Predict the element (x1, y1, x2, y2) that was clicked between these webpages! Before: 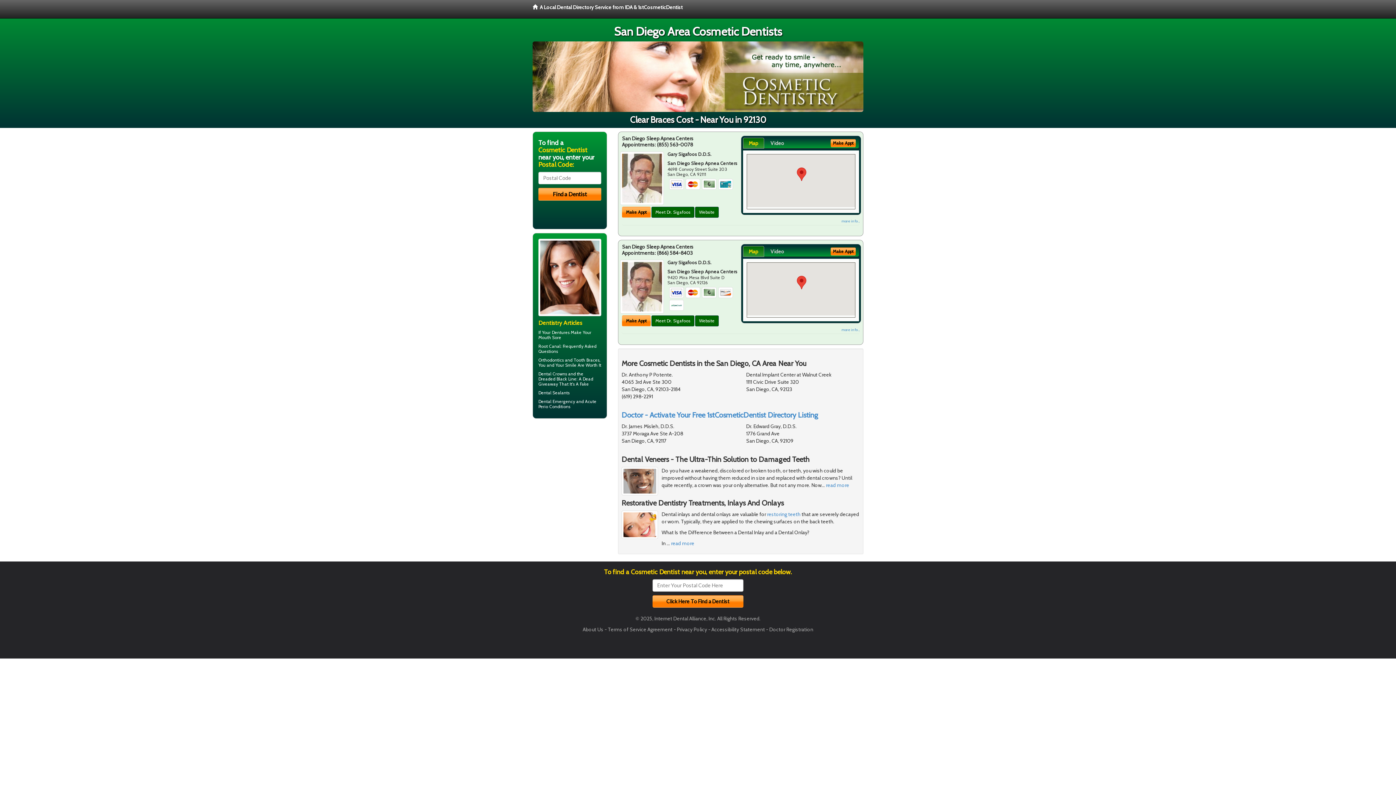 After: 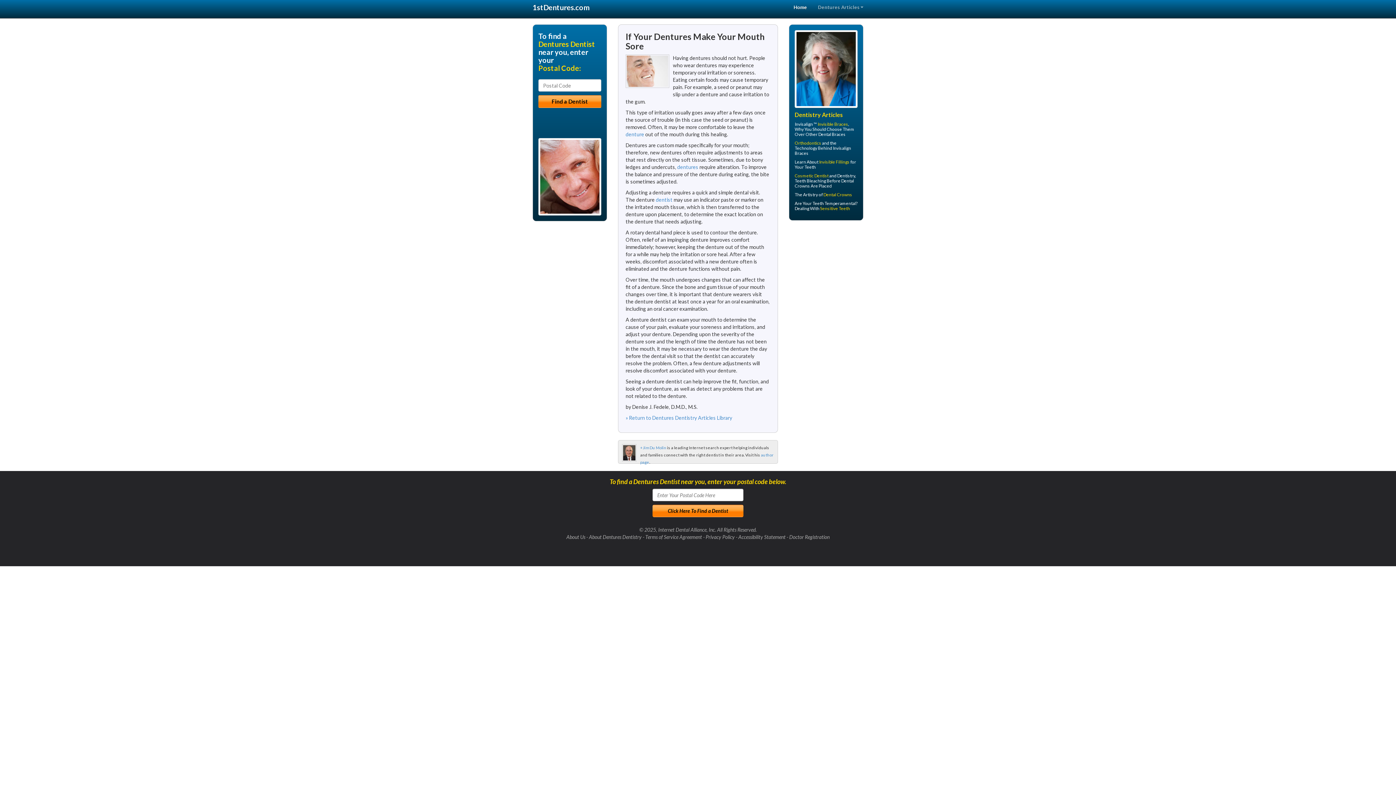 Action: label: Dentures bbox: (552, 329, 569, 335)